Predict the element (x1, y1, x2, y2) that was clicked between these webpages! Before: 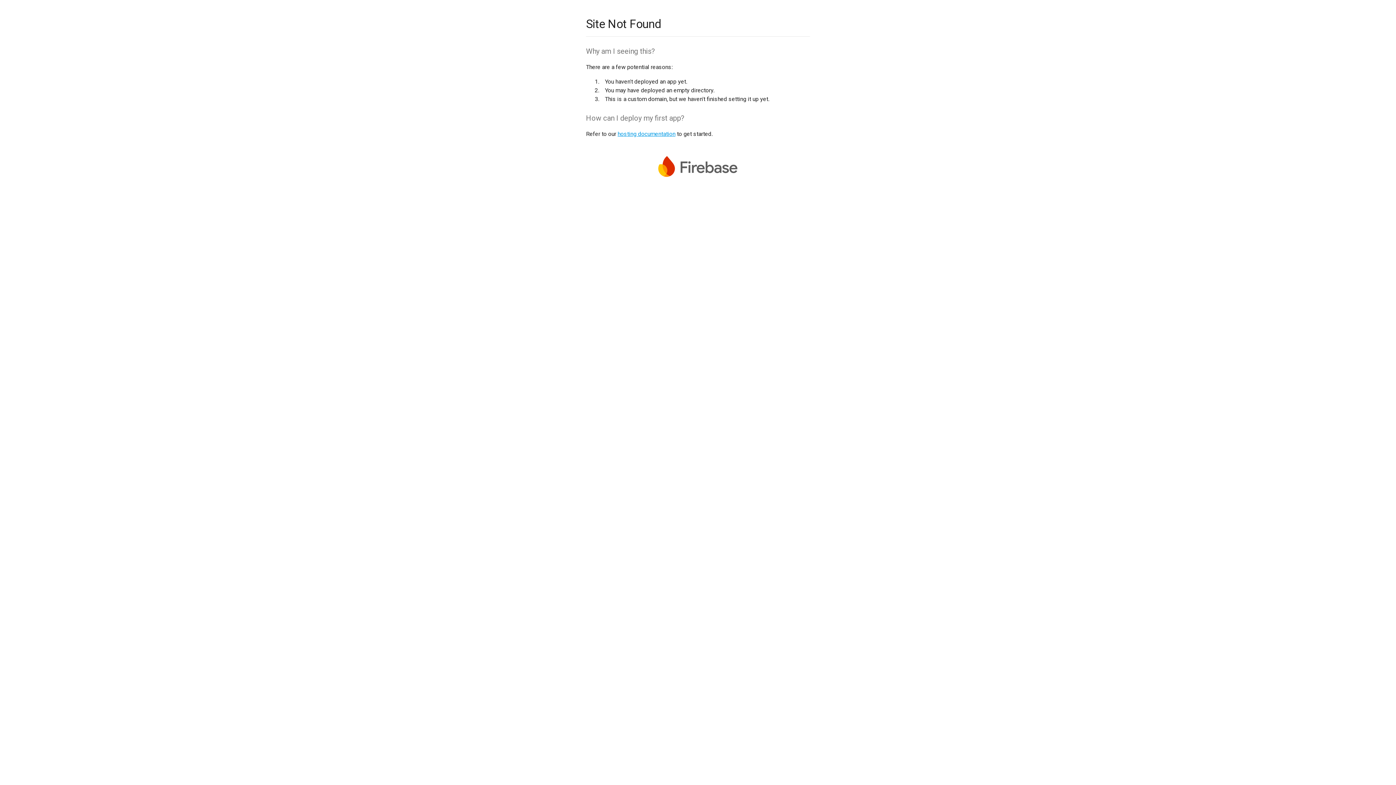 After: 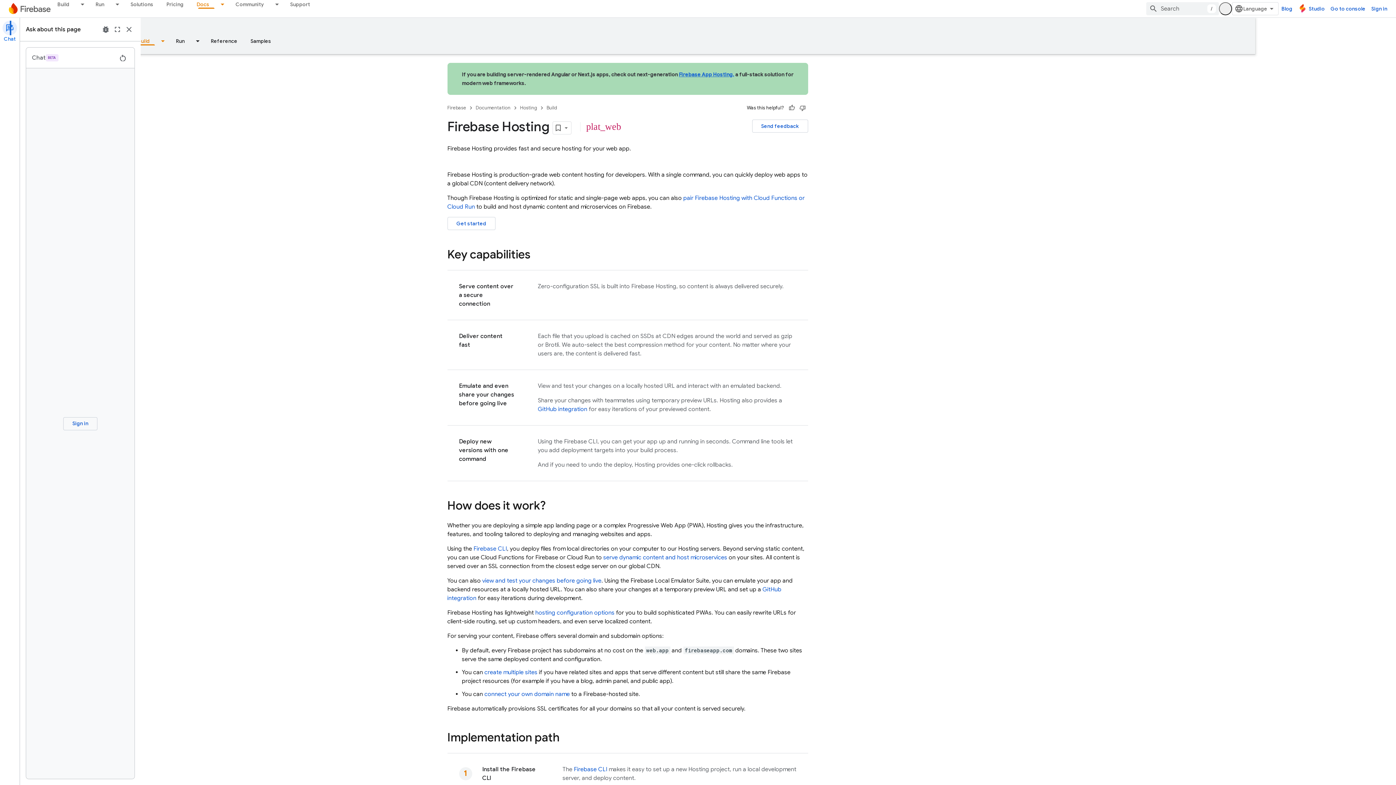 Action: label: hosting documentation bbox: (617, 130, 675, 137)